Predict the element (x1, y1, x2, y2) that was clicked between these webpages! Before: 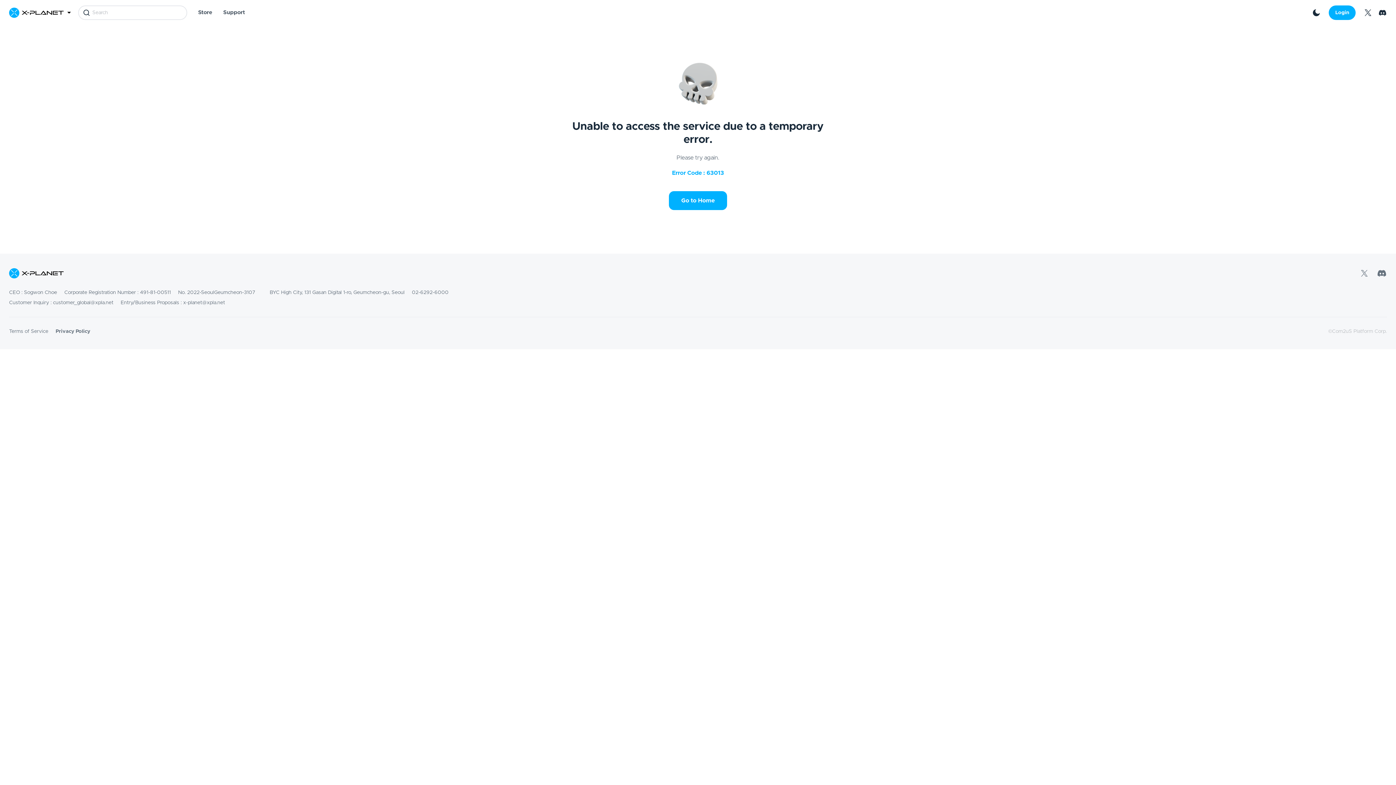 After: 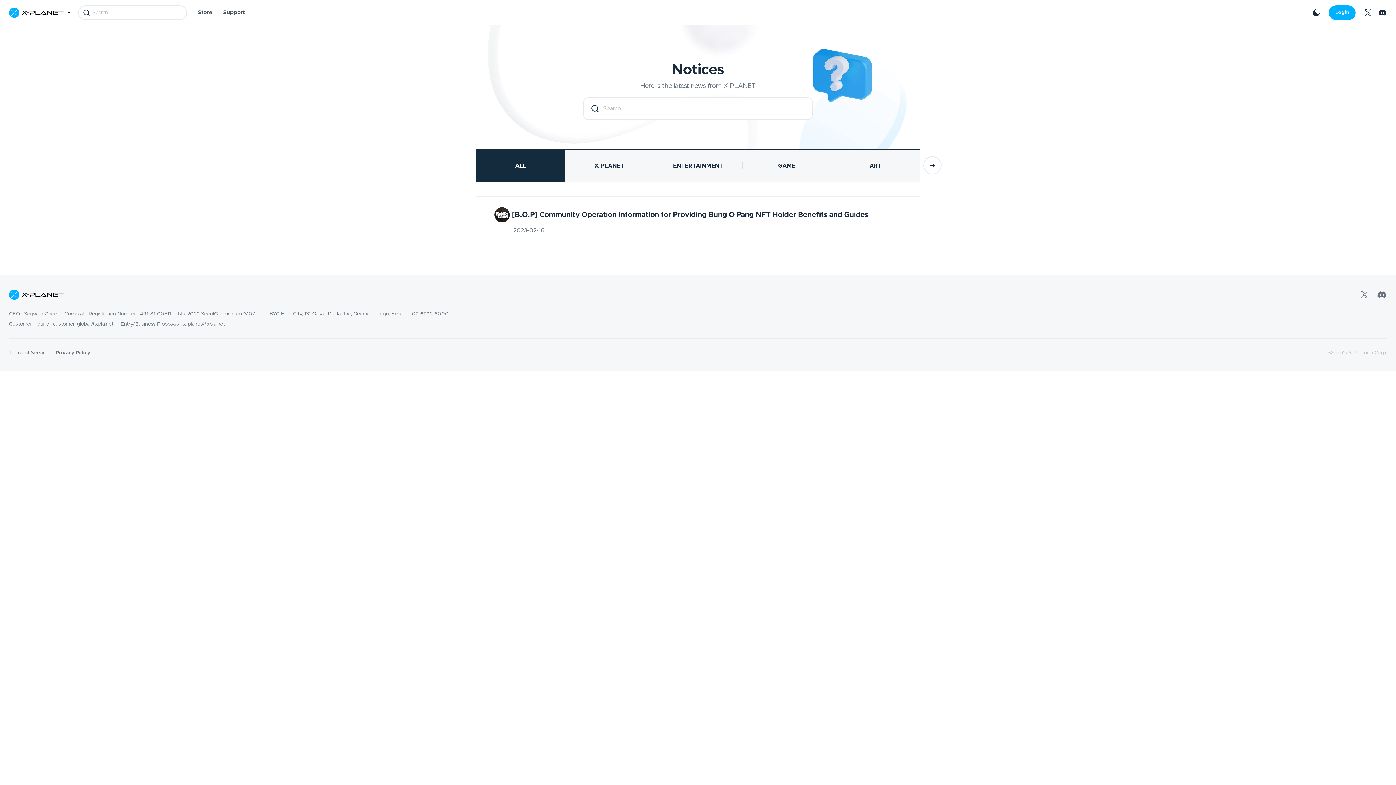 Action: bbox: (217, 1, 250, 23) label: Support